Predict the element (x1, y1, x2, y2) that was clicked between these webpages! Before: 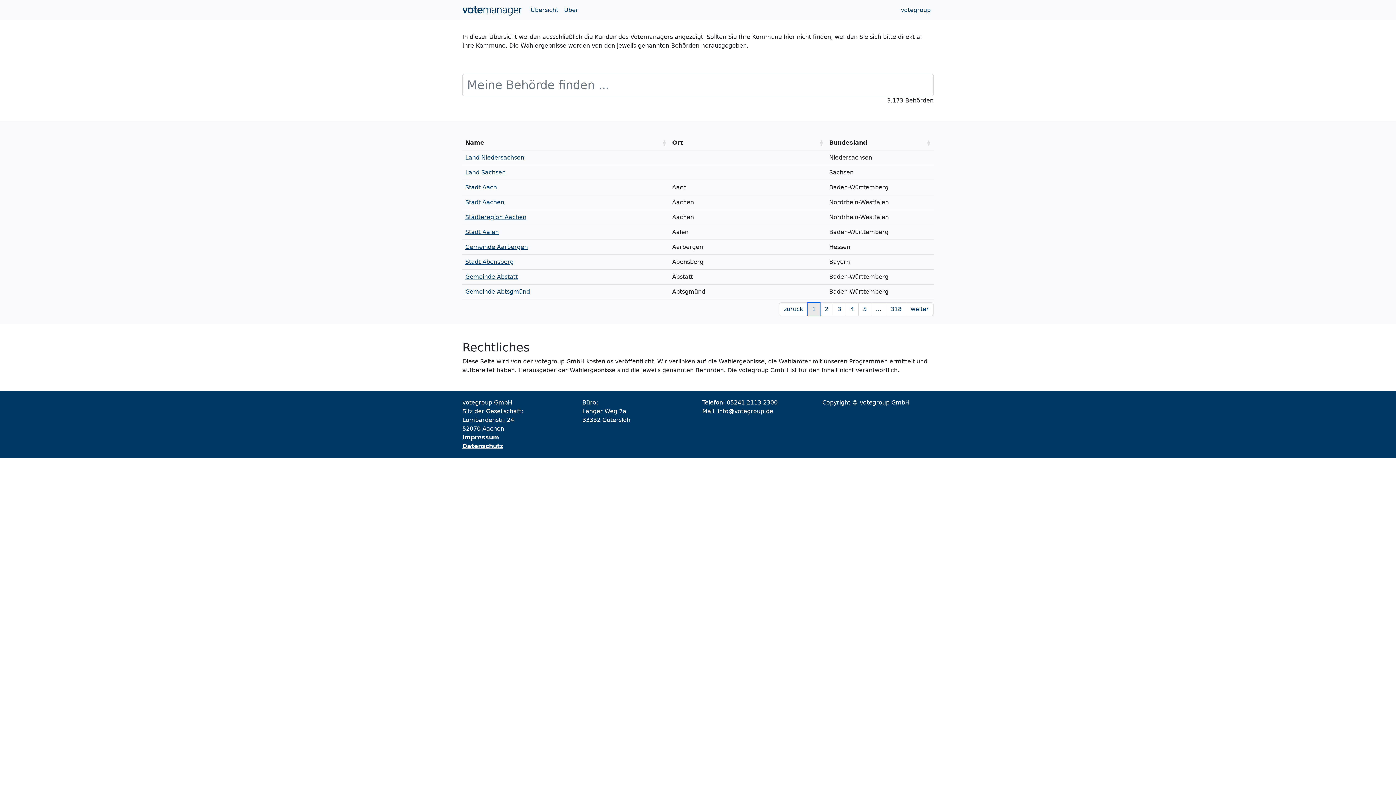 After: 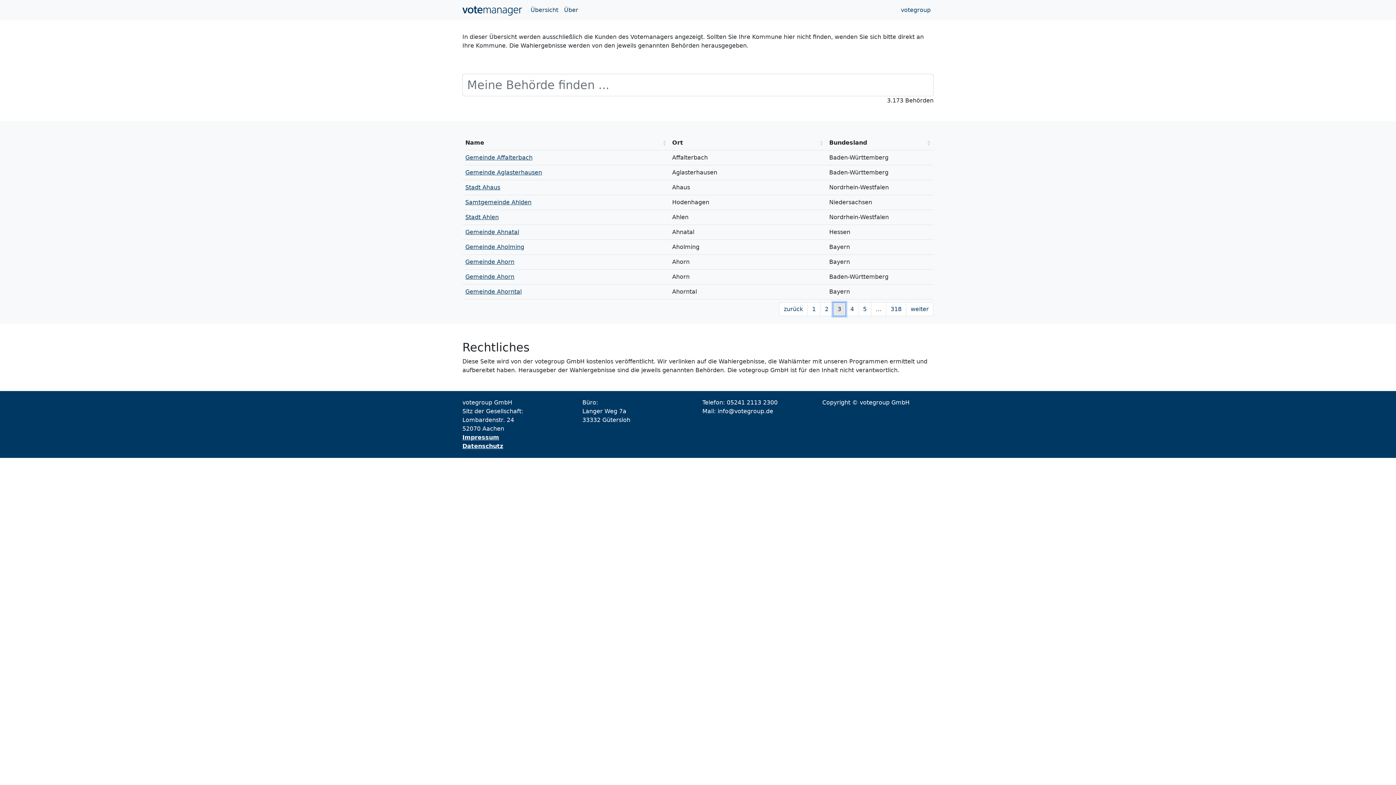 Action: label: 3 bbox: (833, 302, 846, 316)